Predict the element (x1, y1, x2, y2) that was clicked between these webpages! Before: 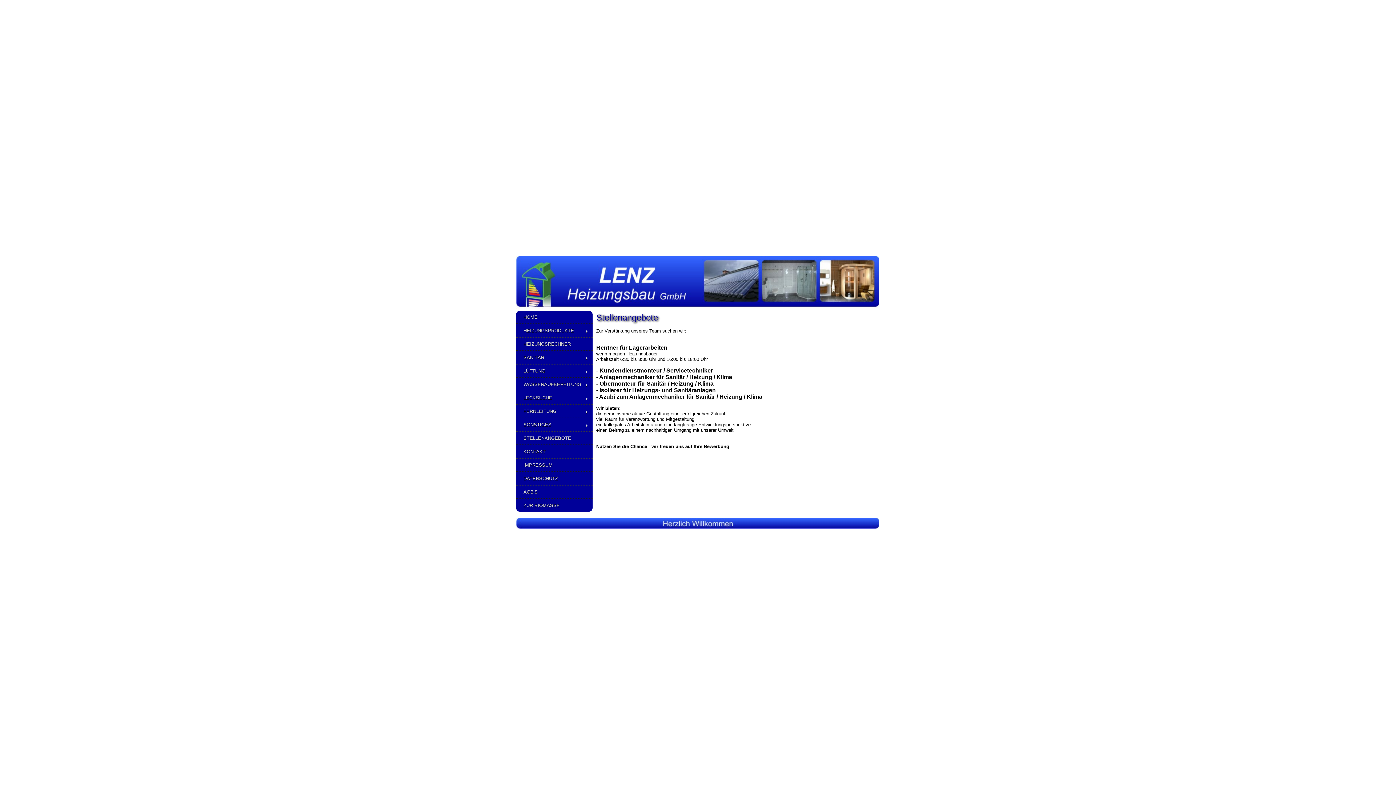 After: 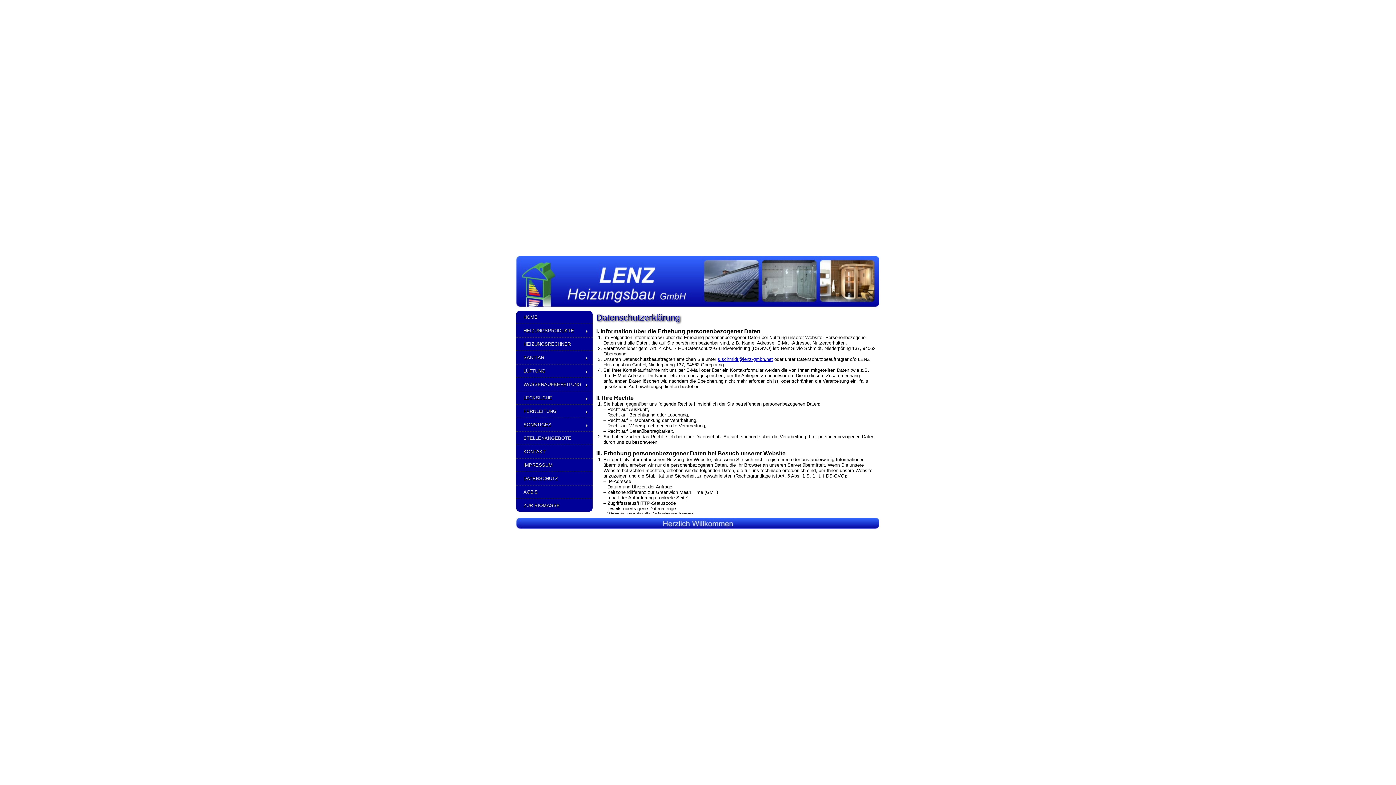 Action: label: DATENSCHUTZ bbox: (516, 472, 592, 485)